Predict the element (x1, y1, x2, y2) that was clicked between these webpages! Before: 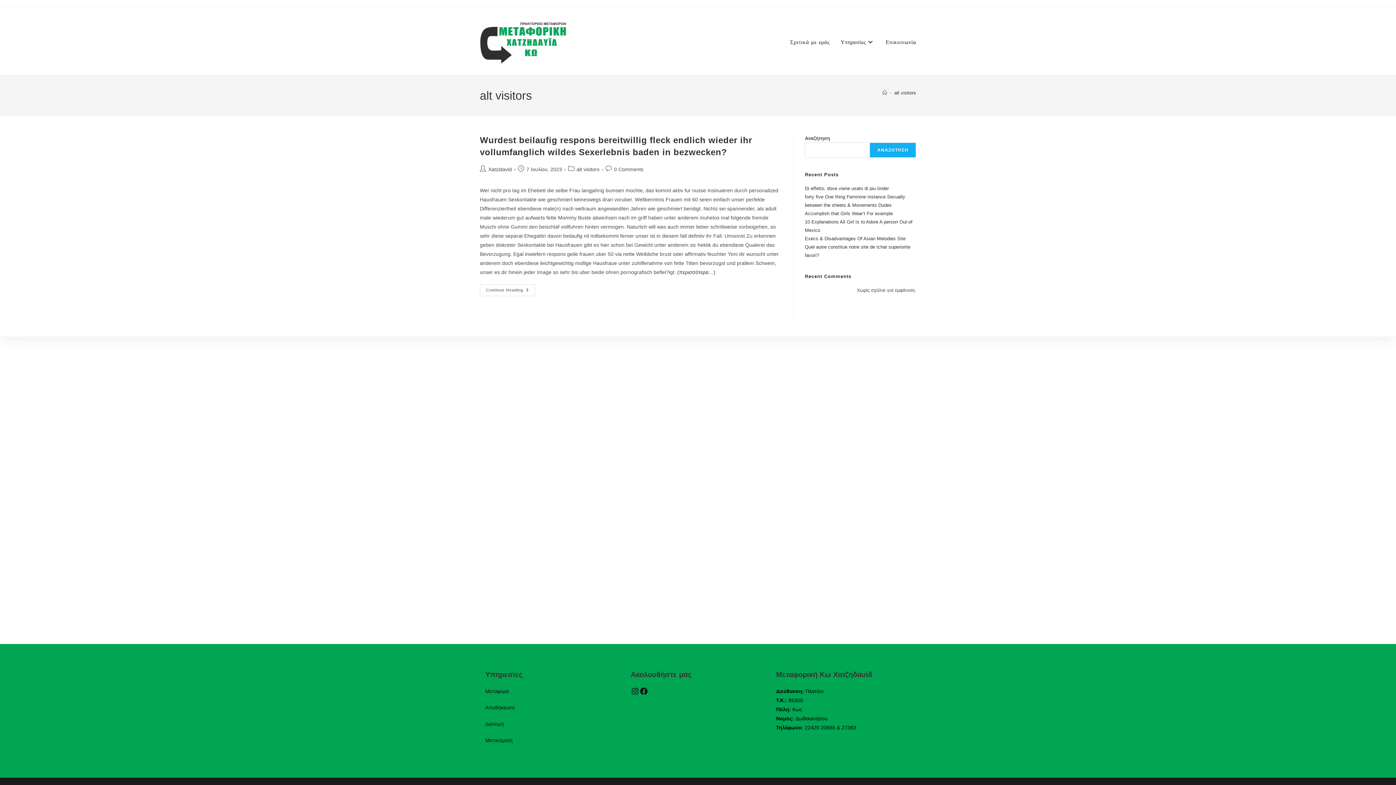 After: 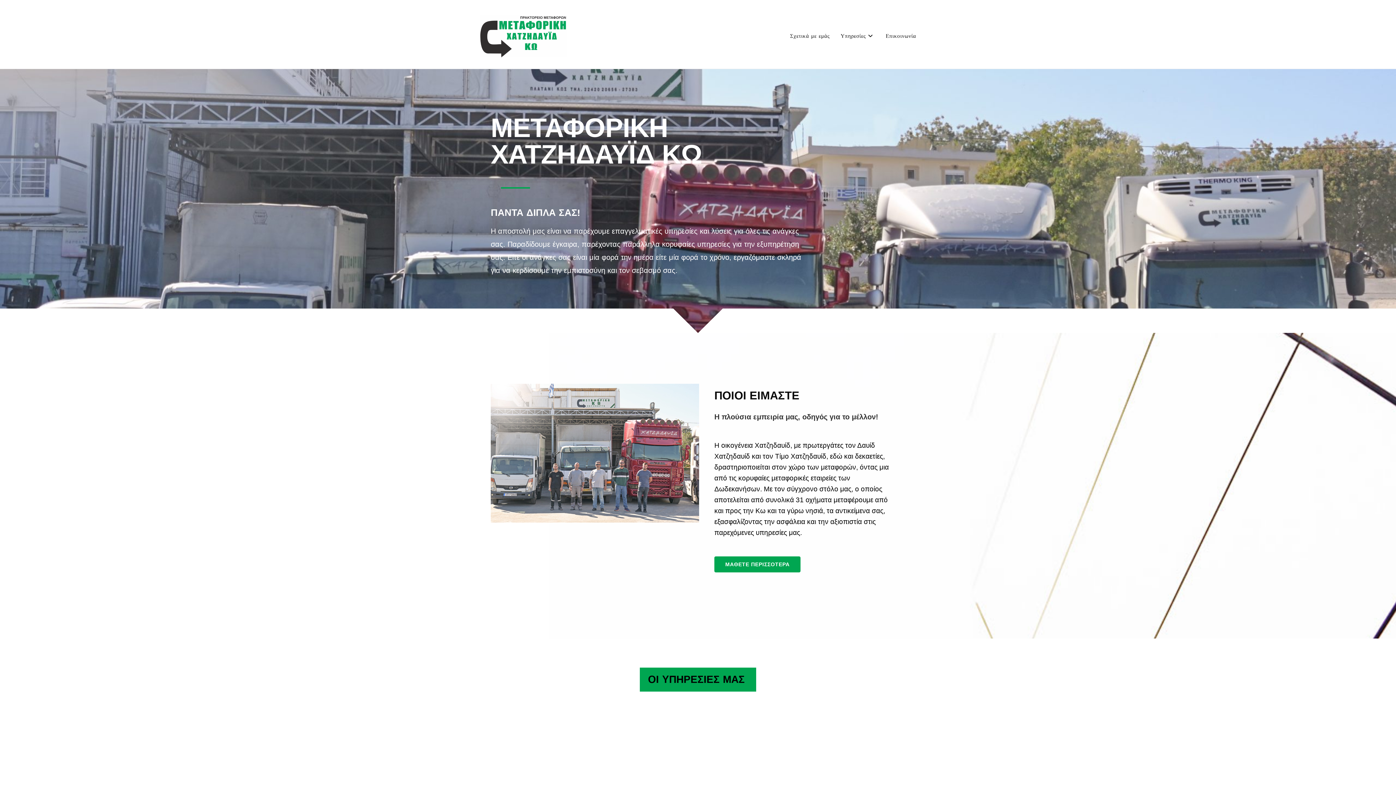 Action: bbox: (882, 90, 887, 95) label: Home